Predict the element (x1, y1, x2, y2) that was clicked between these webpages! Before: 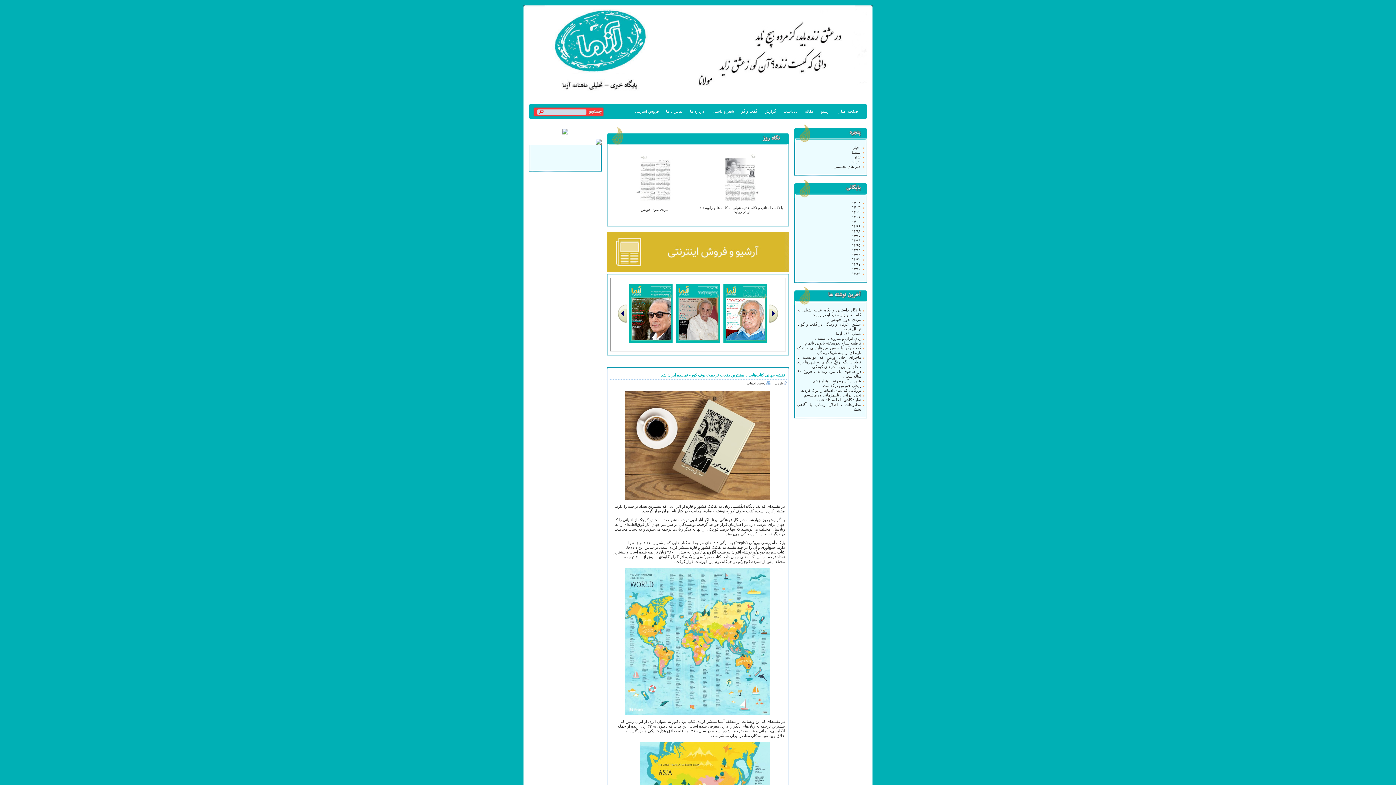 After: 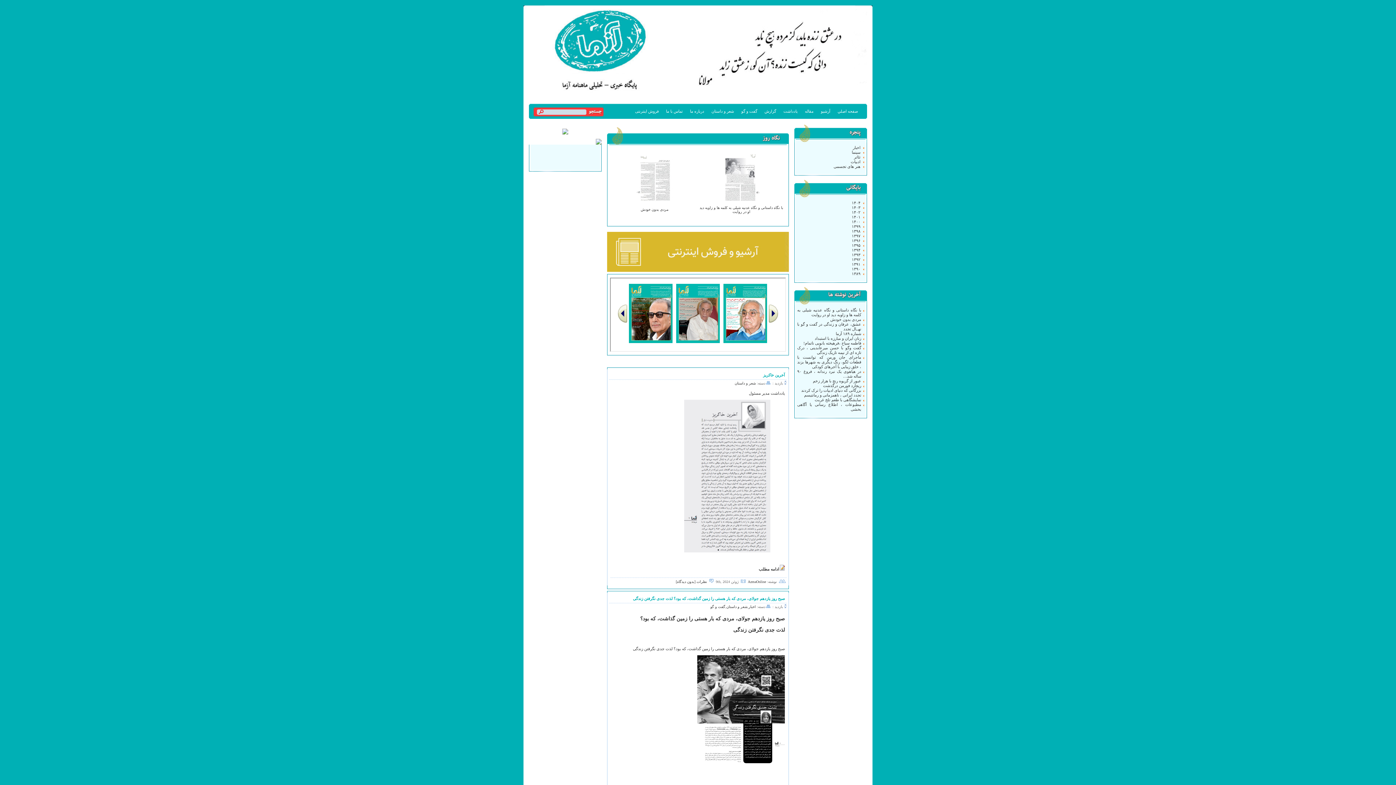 Action: bbox: (709, 106, 736, 117) label: شعر و داستان